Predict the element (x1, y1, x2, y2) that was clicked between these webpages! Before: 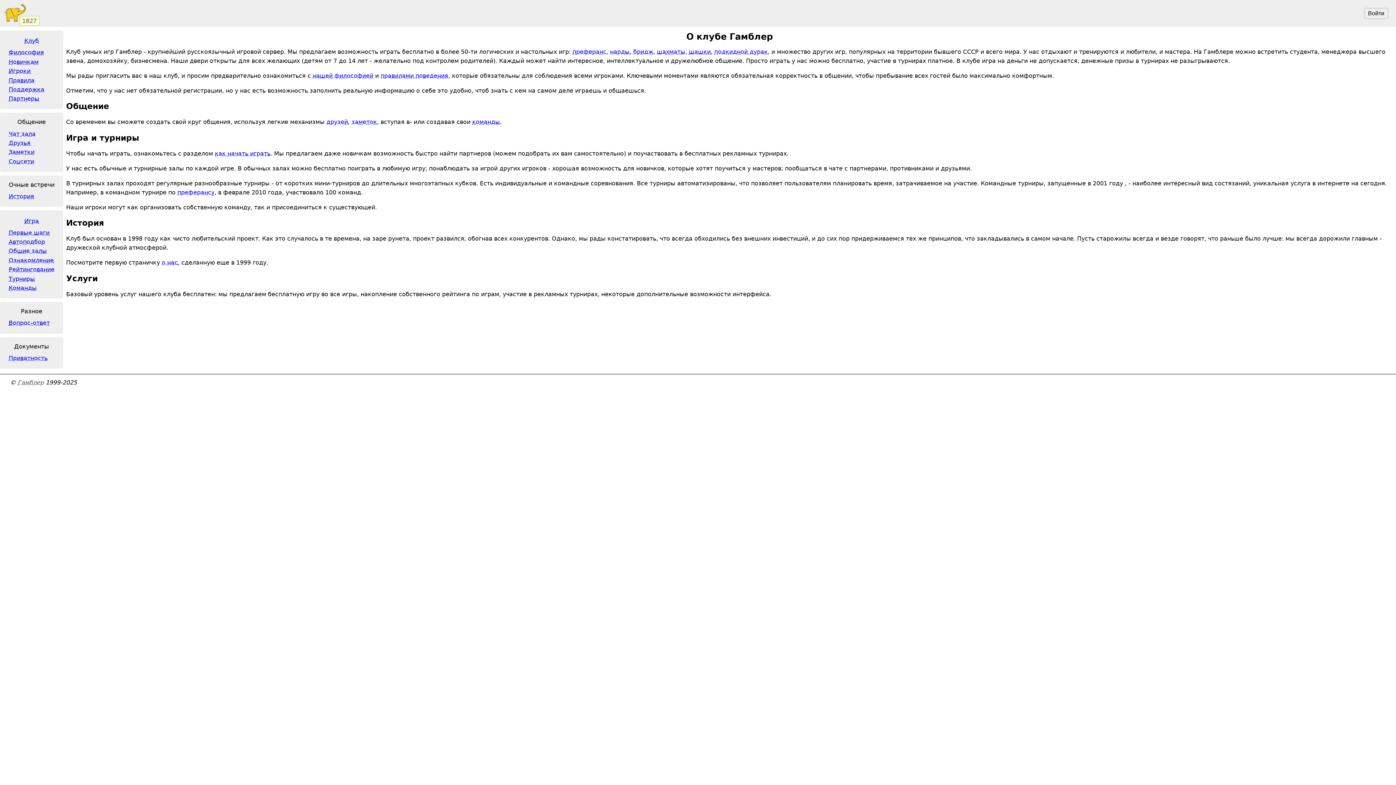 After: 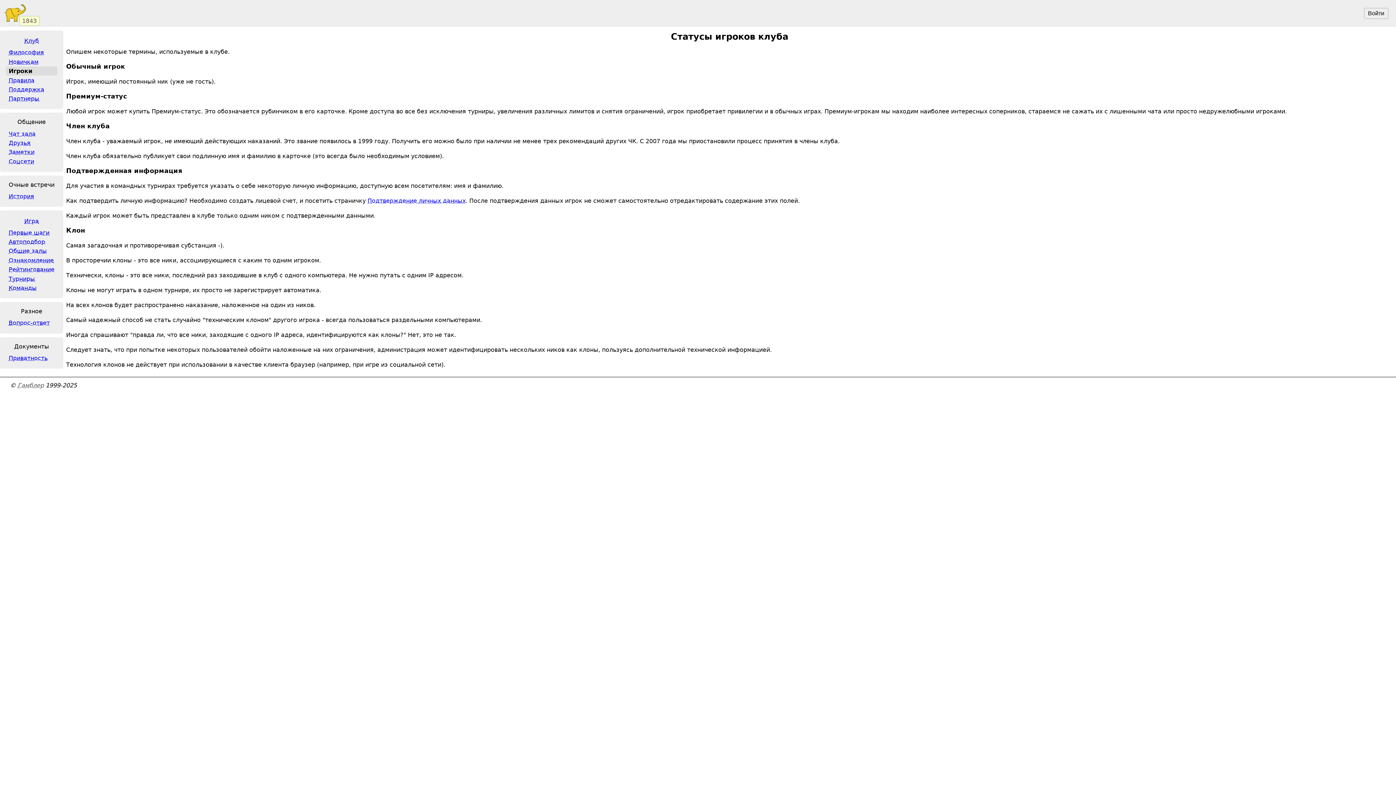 Action: label: Игроки bbox: (5, 66, 57, 75)